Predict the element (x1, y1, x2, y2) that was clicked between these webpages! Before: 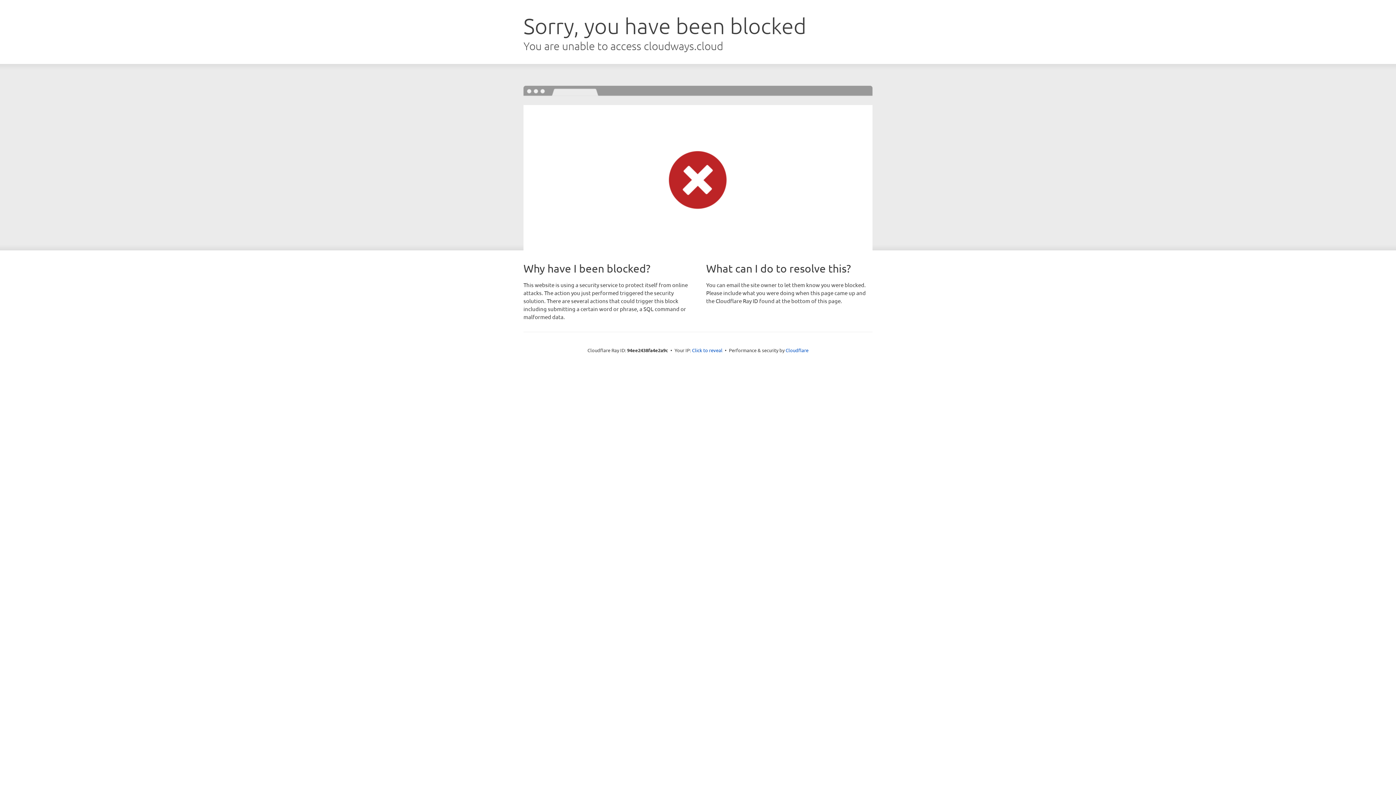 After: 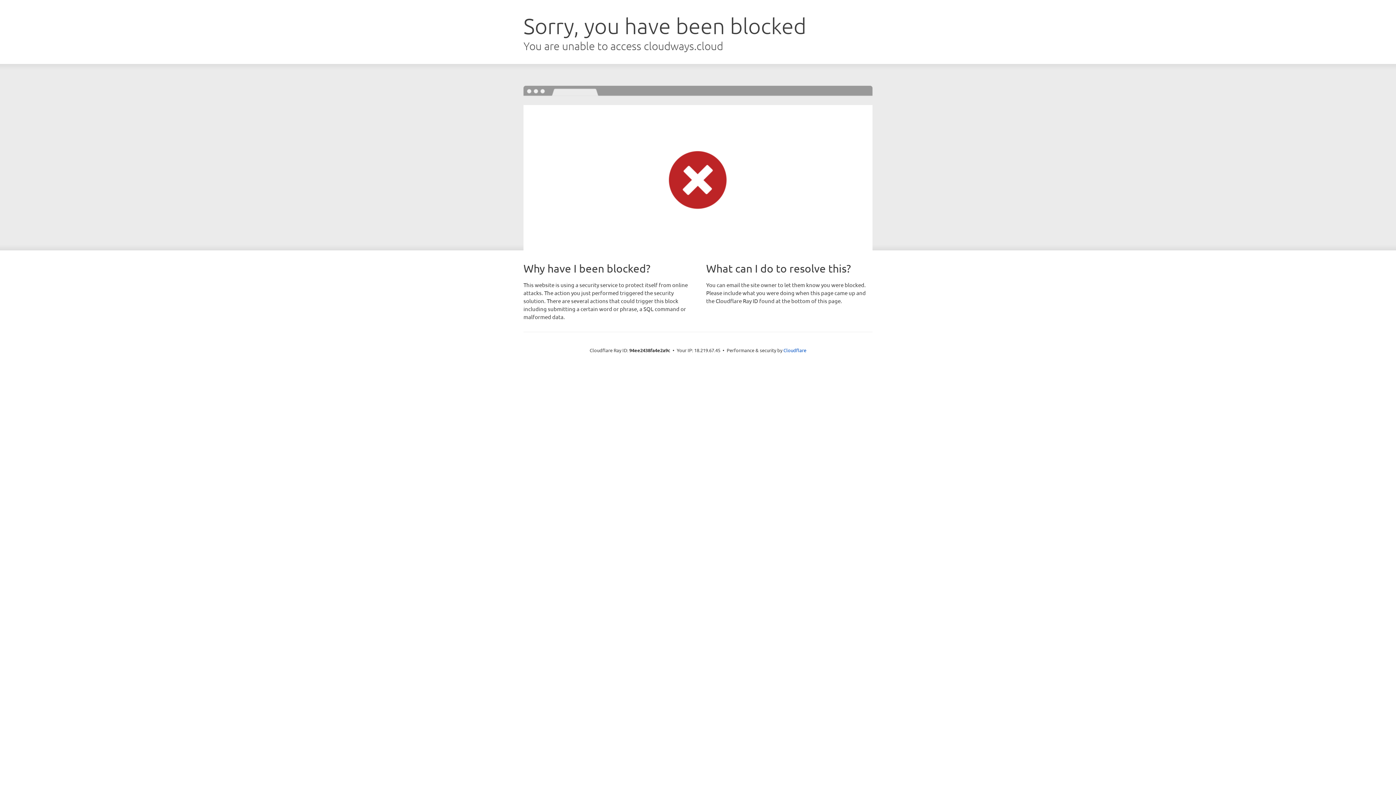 Action: bbox: (692, 346, 722, 353) label: Click to reveal